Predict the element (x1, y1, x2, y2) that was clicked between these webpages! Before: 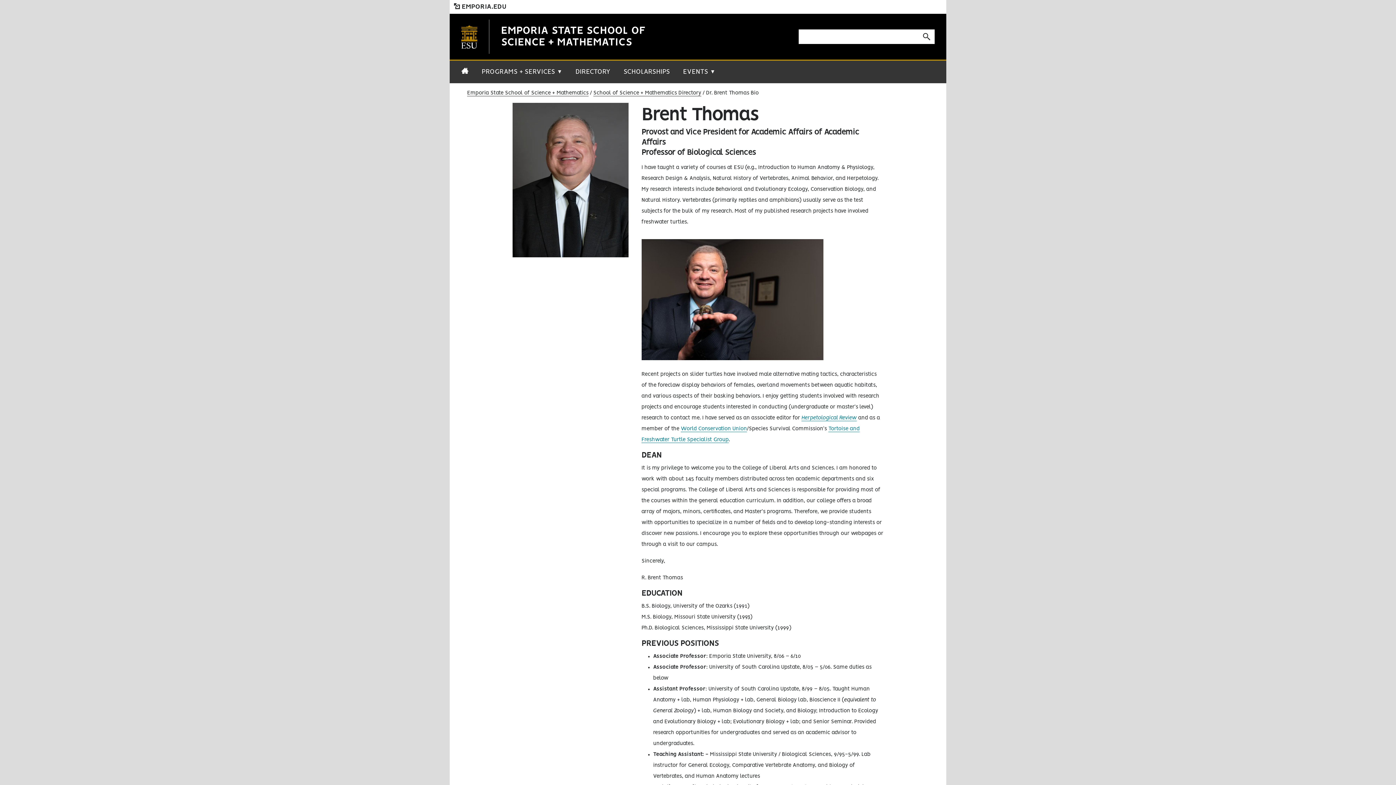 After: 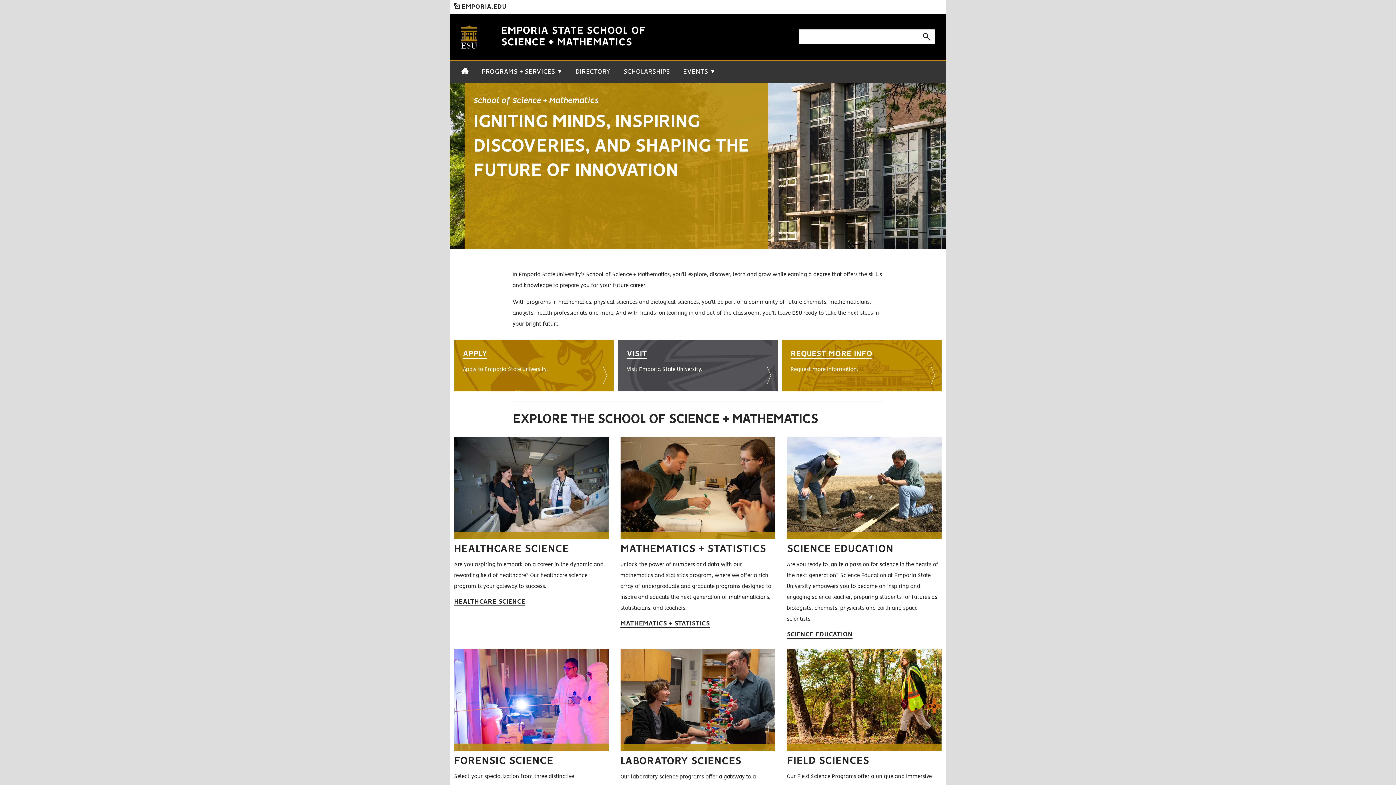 Action: label: Emporia State School of Science + Mathematics bbox: (467, 90, 588, 95)